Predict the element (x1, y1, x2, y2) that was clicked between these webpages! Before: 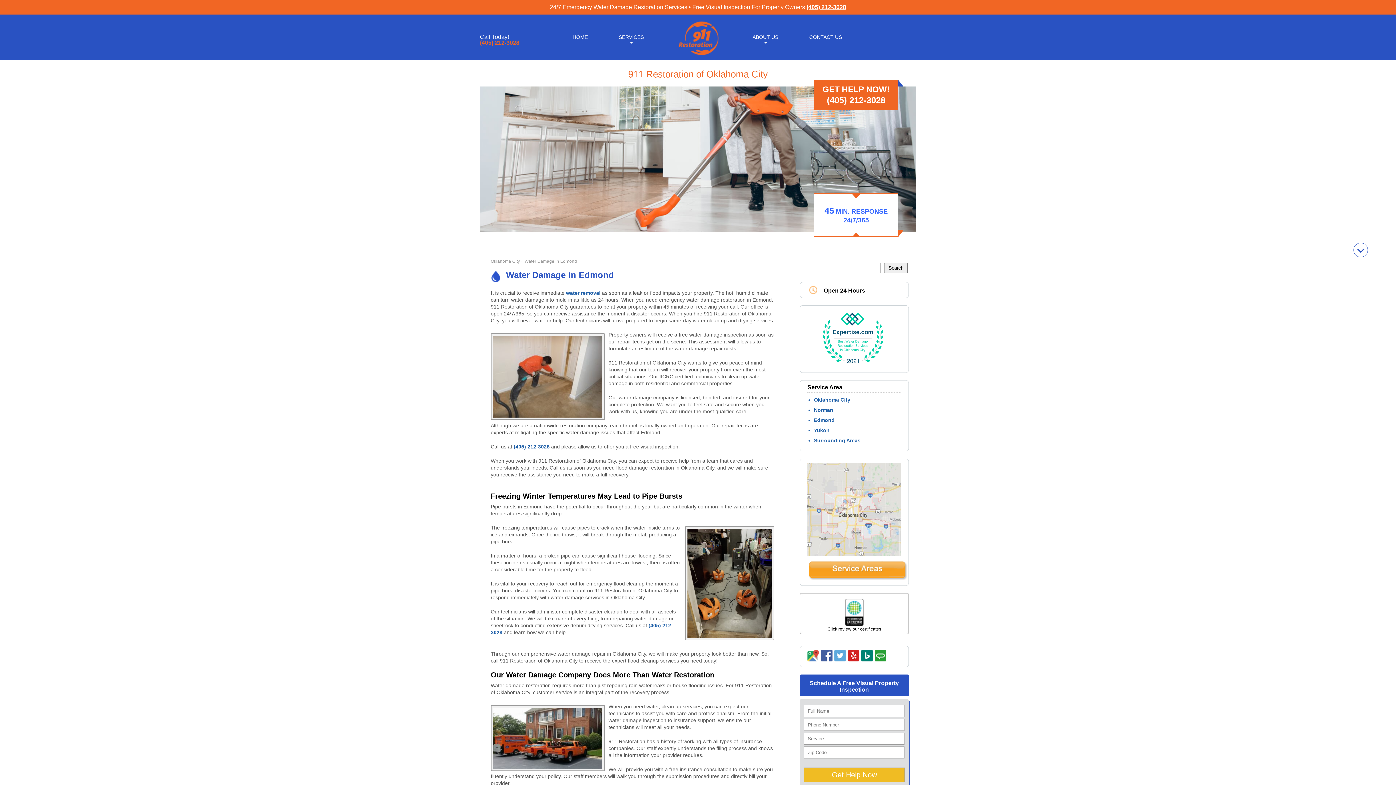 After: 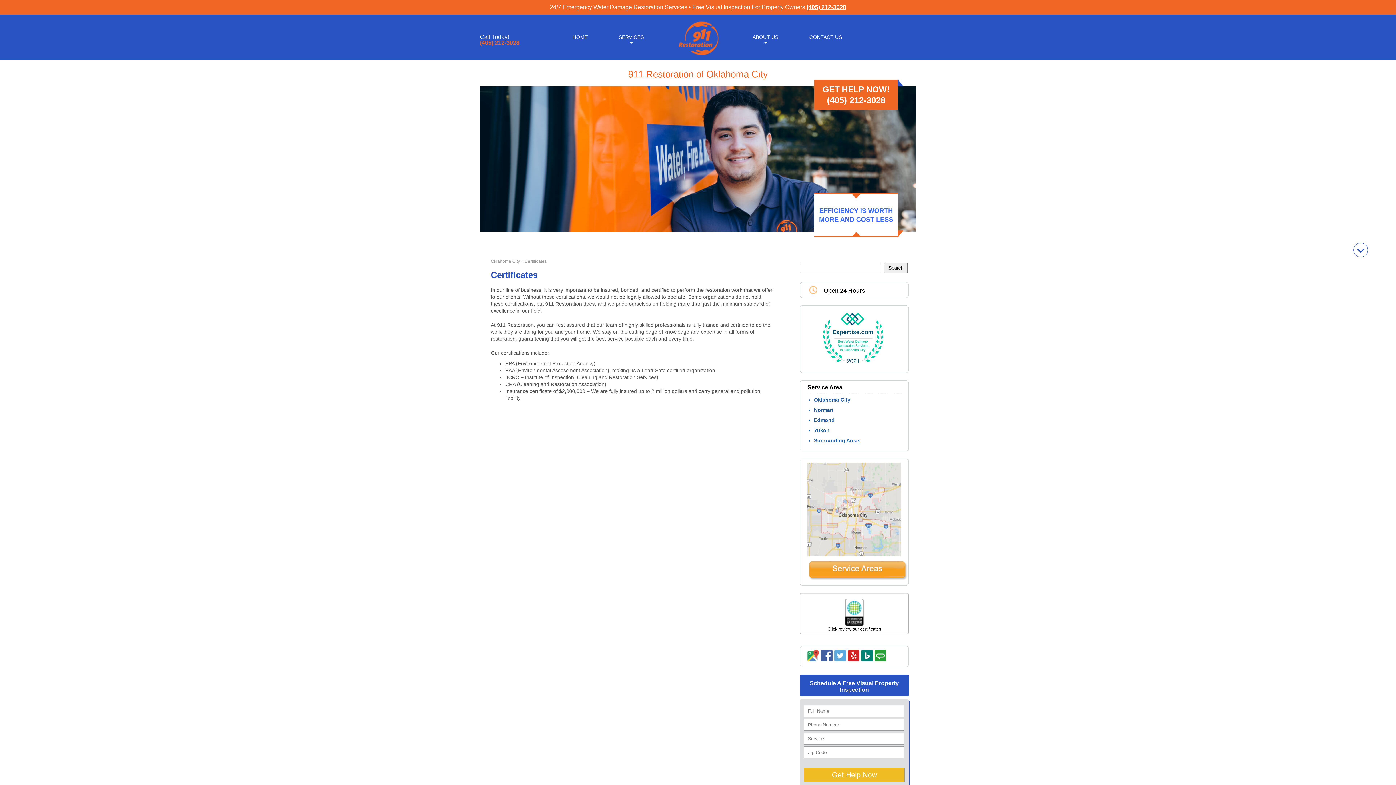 Action: bbox: (827, 626, 881, 631) label: Click review our certificates